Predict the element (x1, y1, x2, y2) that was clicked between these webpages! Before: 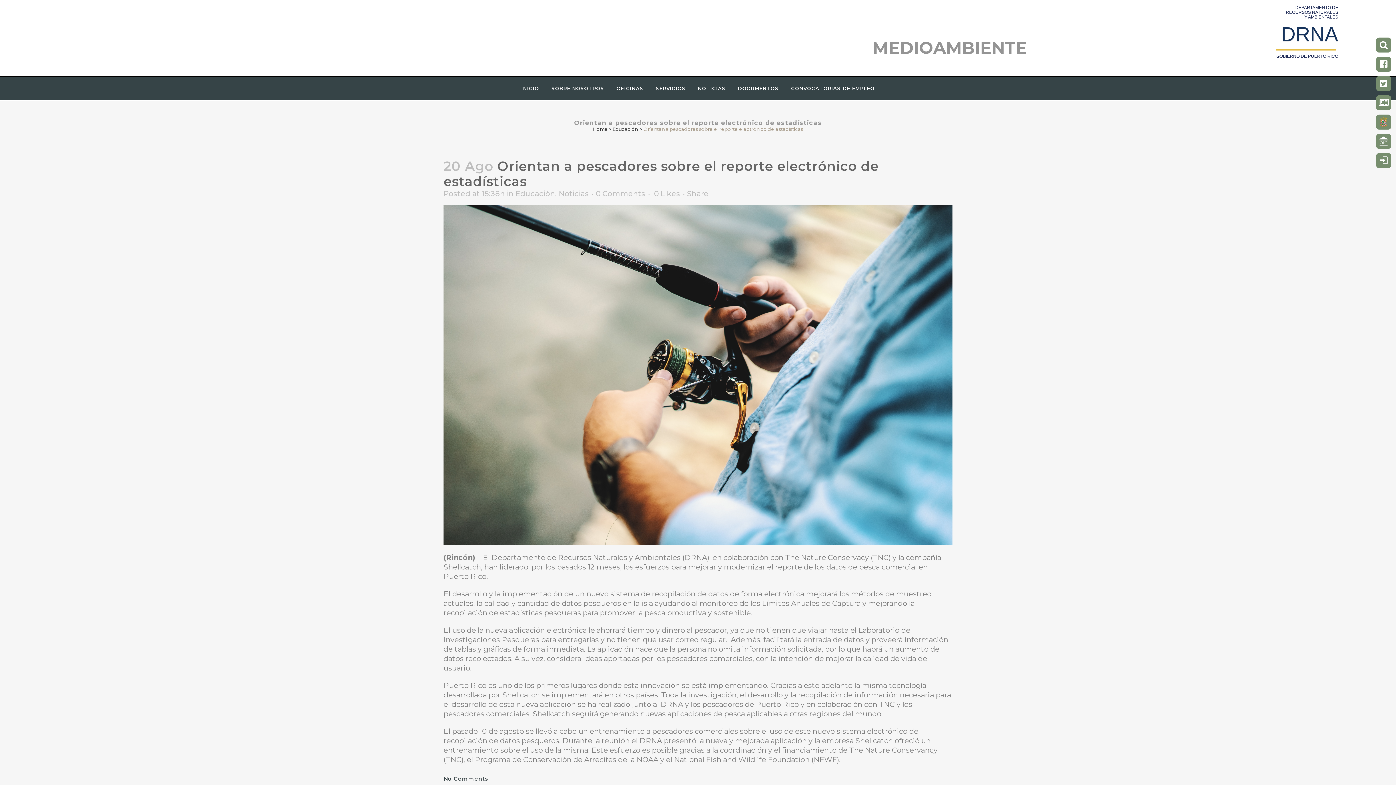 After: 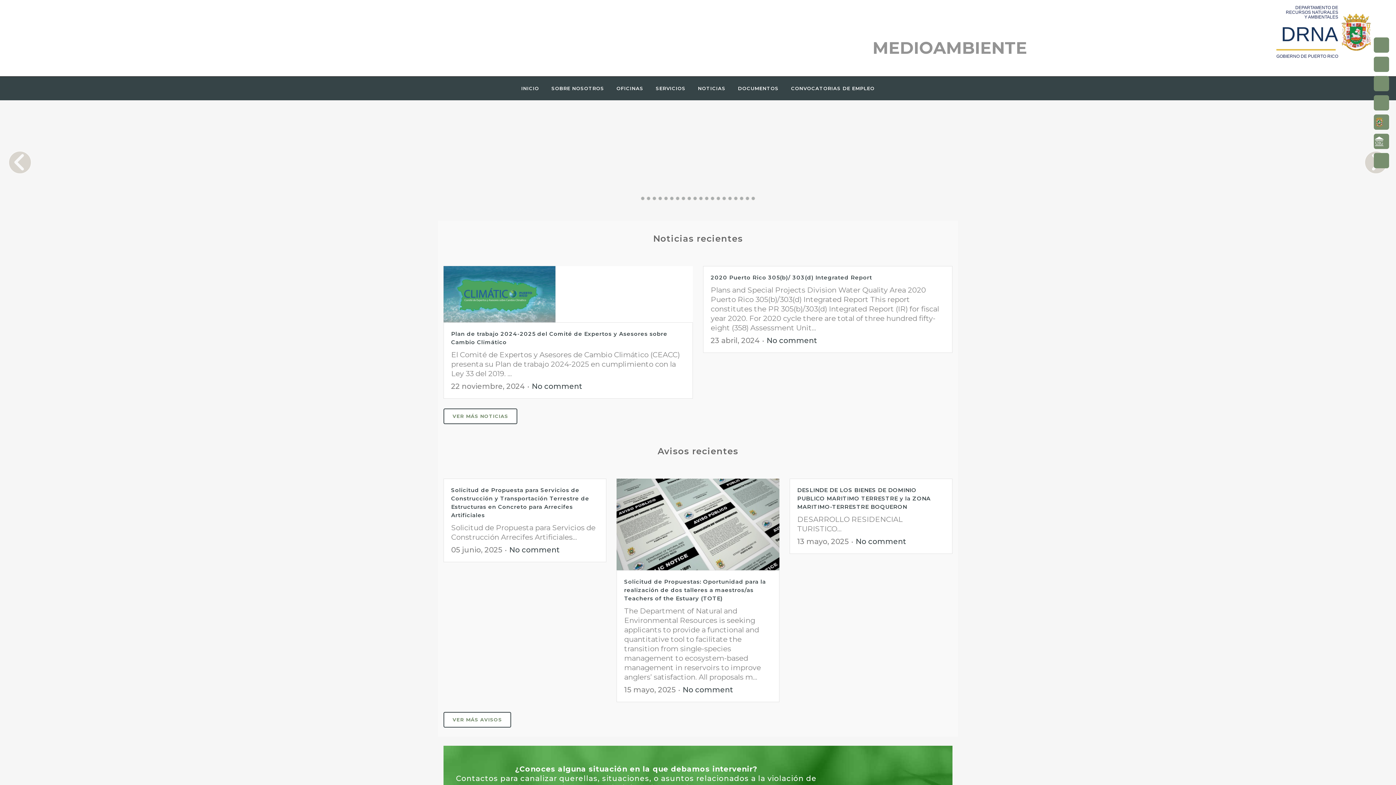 Action: bbox: (1375, 94, 1392, 111)